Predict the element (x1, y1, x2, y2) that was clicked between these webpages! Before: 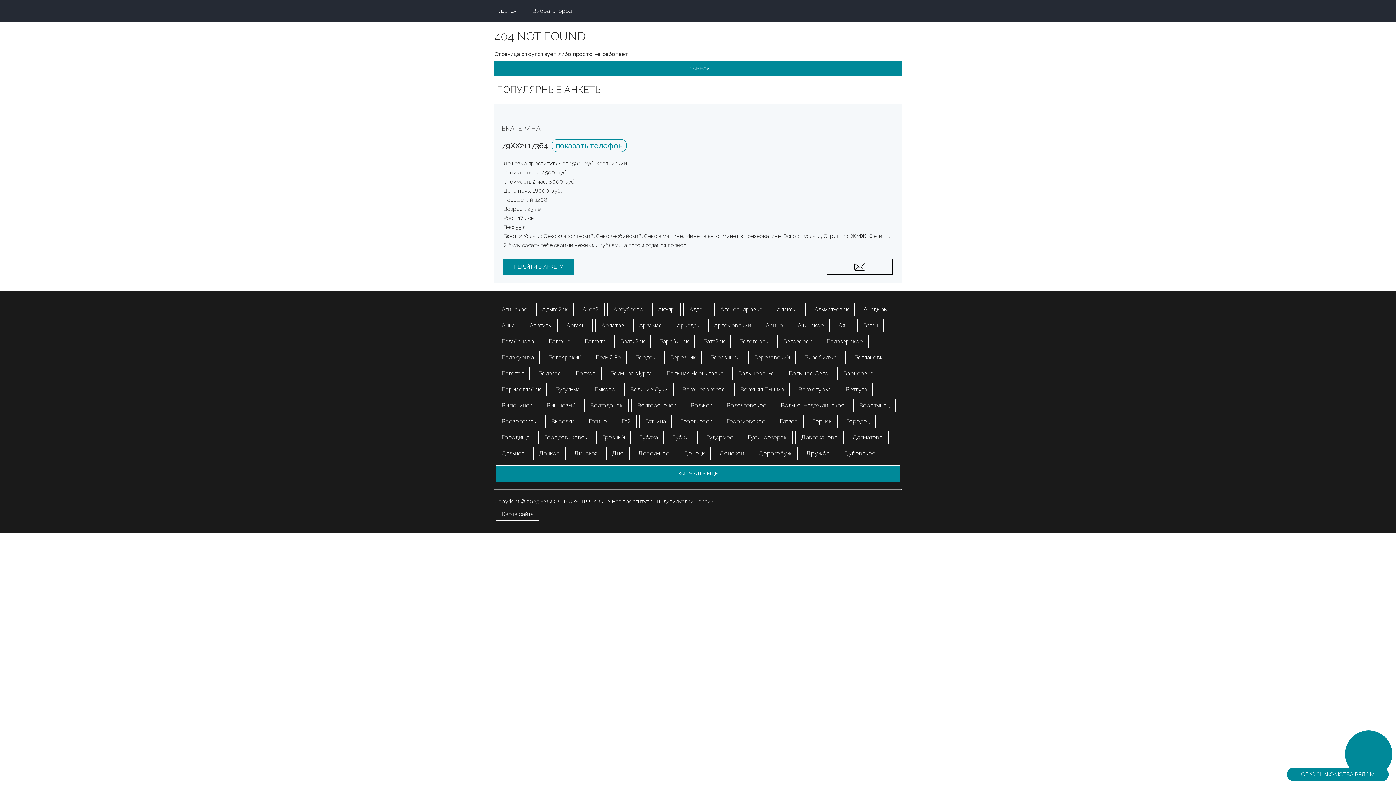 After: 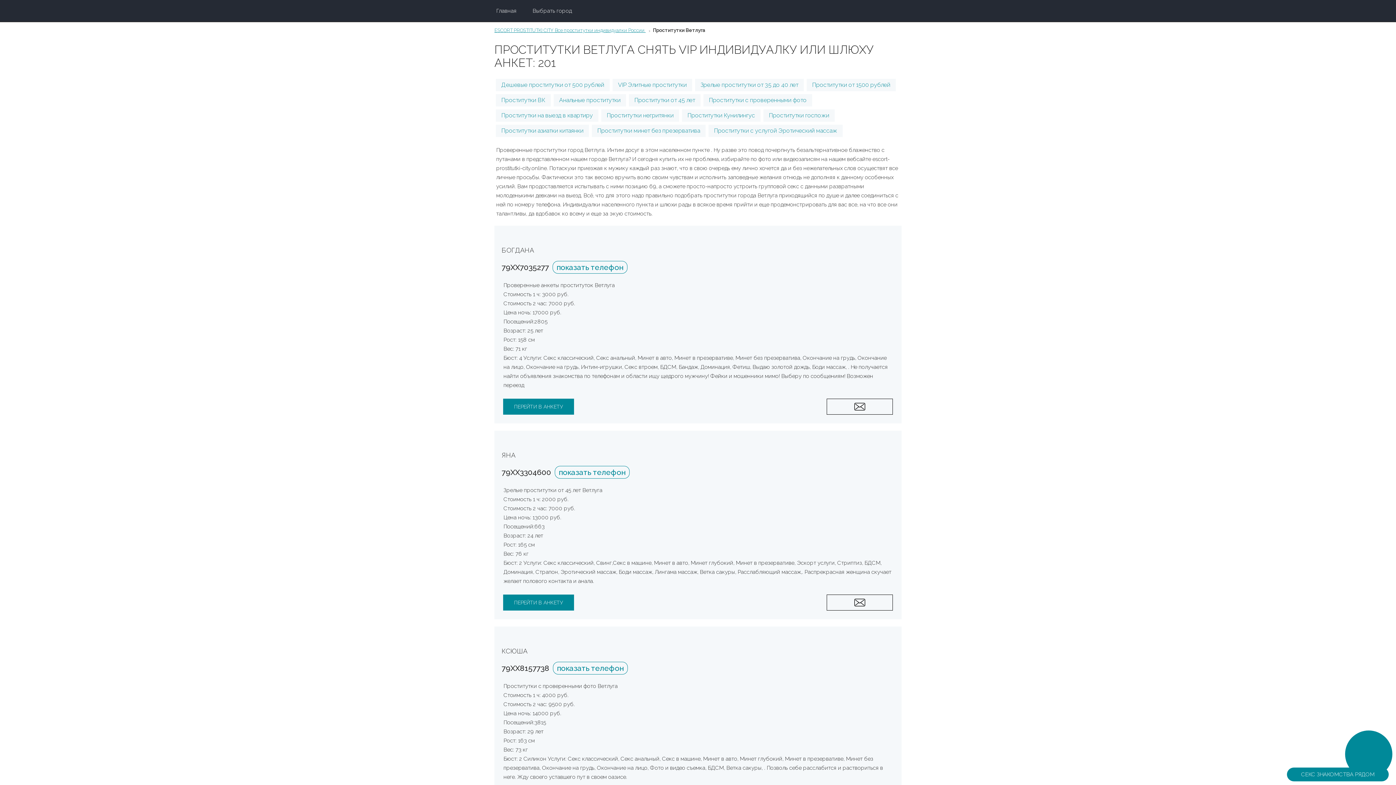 Action: label: Ветлуга bbox: (840, 383, 872, 396)